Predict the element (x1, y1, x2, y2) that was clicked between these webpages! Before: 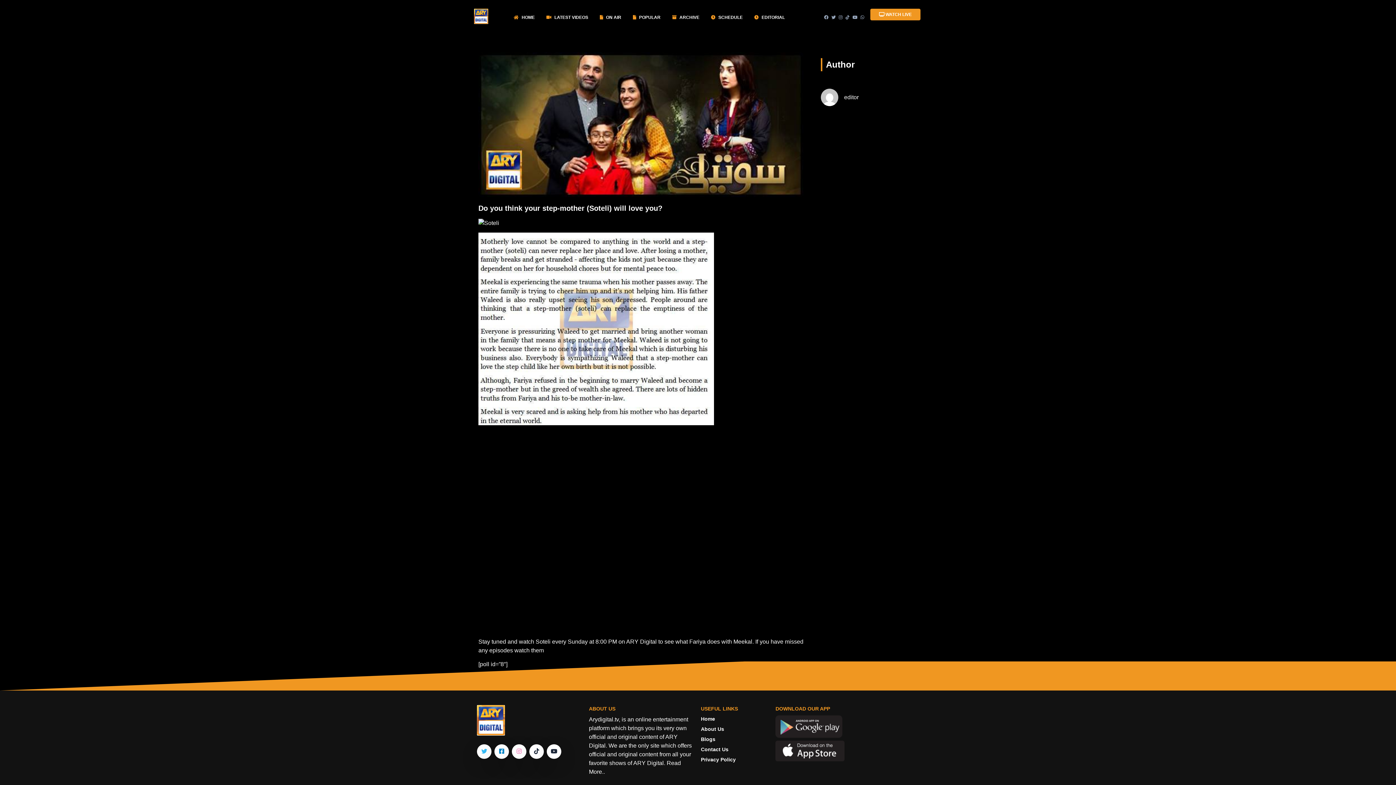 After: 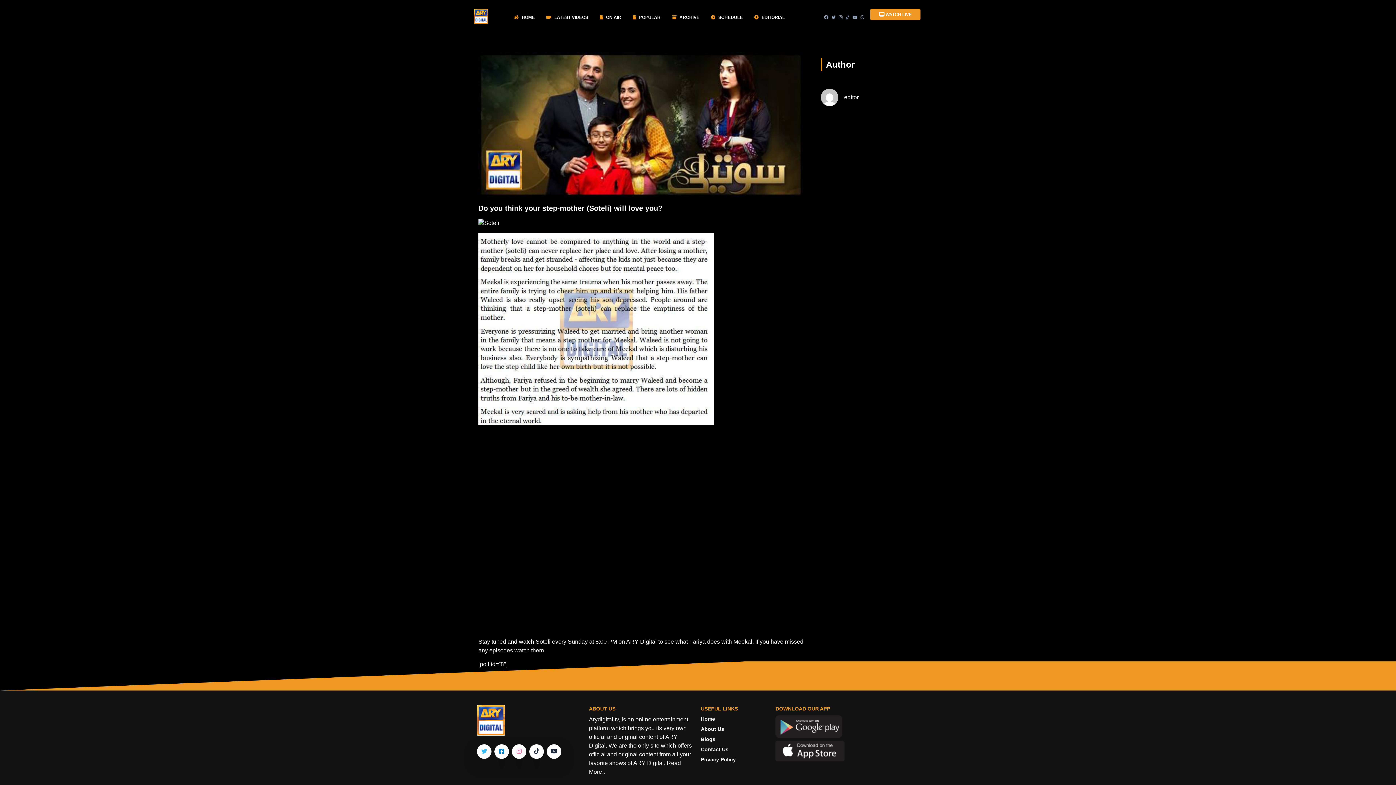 Action: bbox: (546, 748, 564, 754)